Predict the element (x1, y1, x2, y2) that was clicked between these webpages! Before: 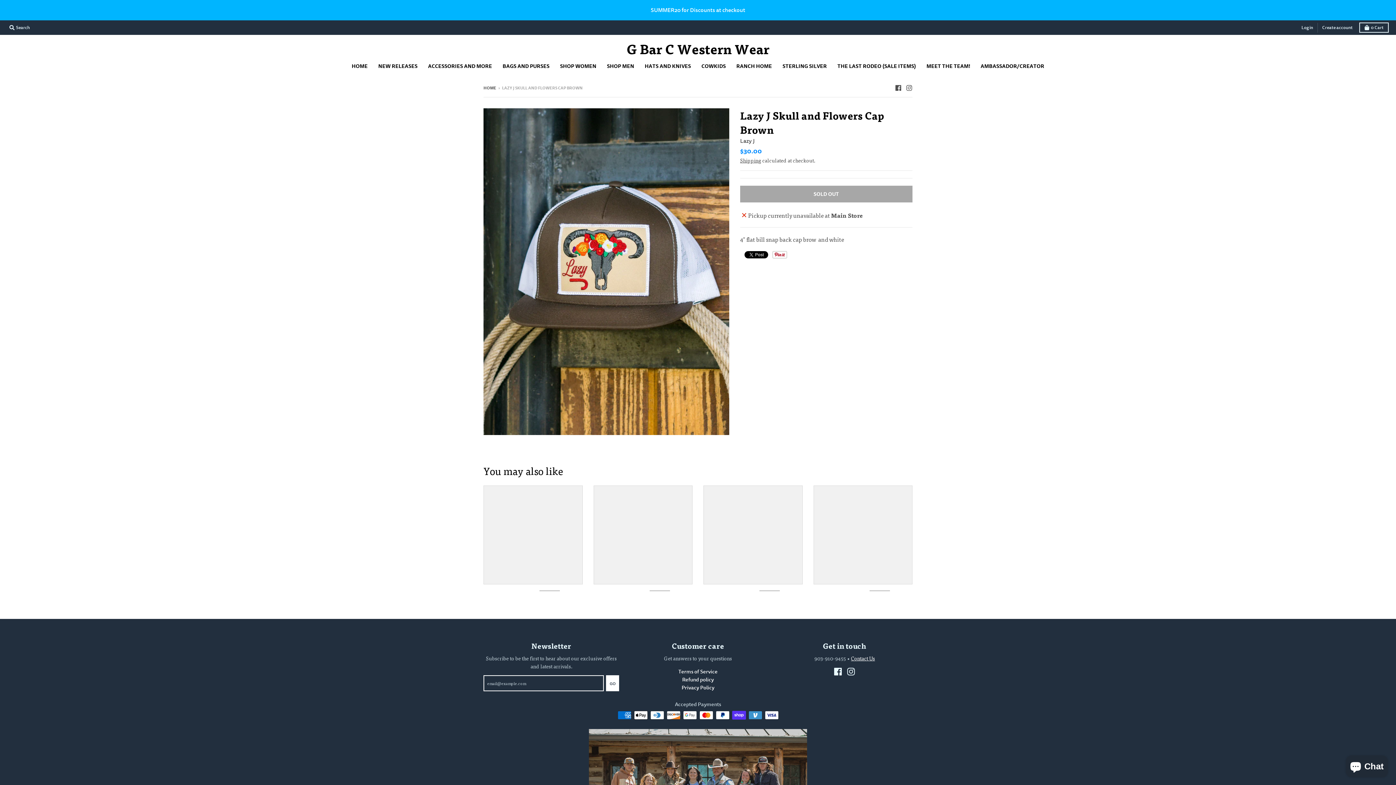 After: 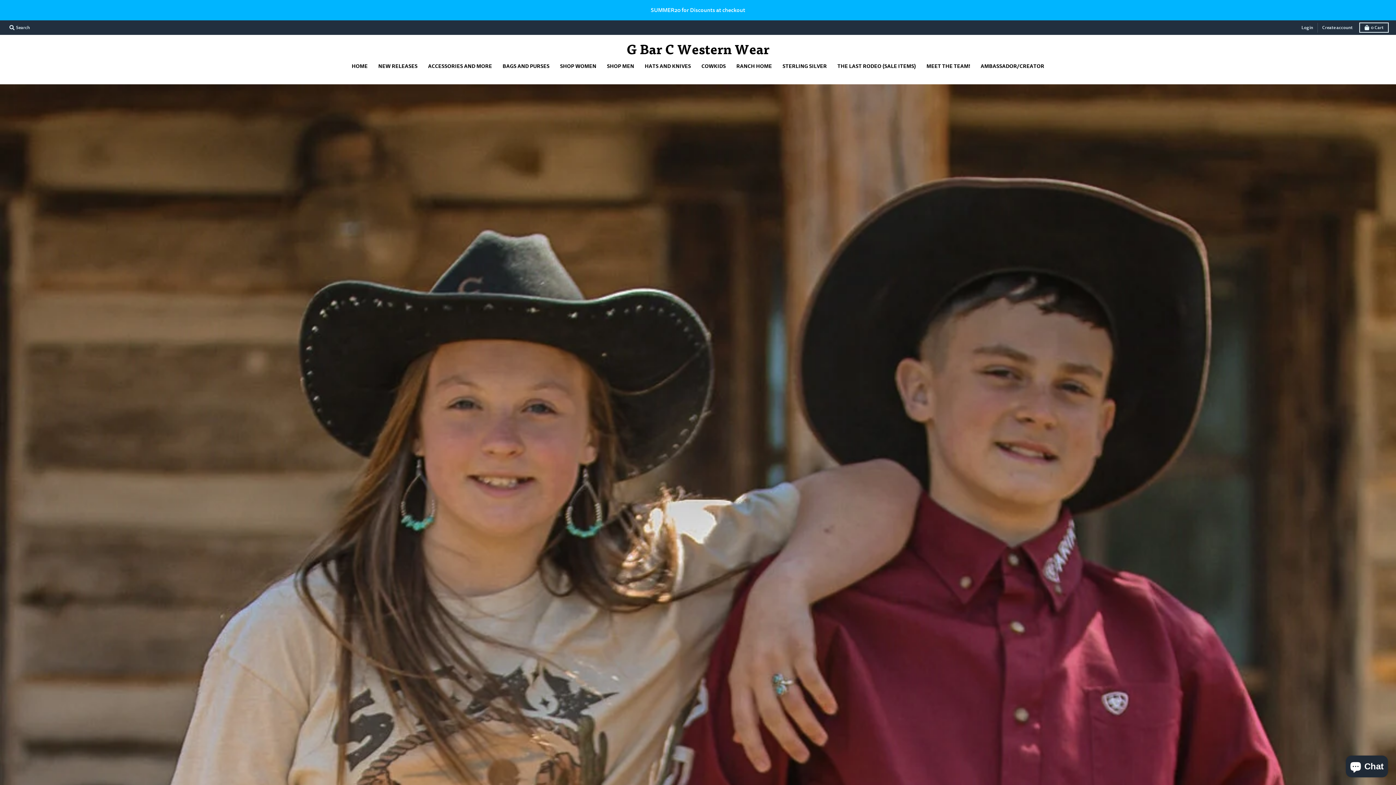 Action: label: COWKIDS bbox: (696, 59, 730, 72)